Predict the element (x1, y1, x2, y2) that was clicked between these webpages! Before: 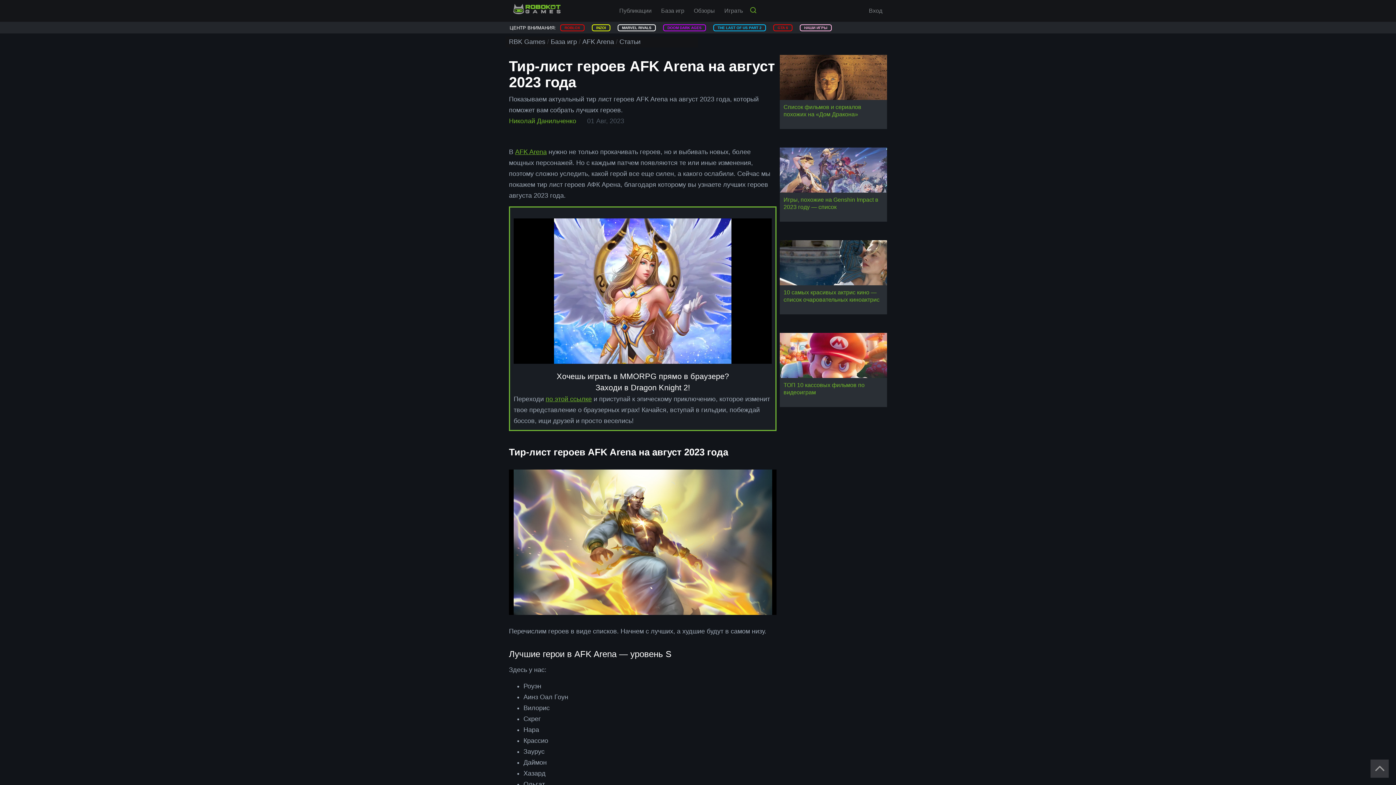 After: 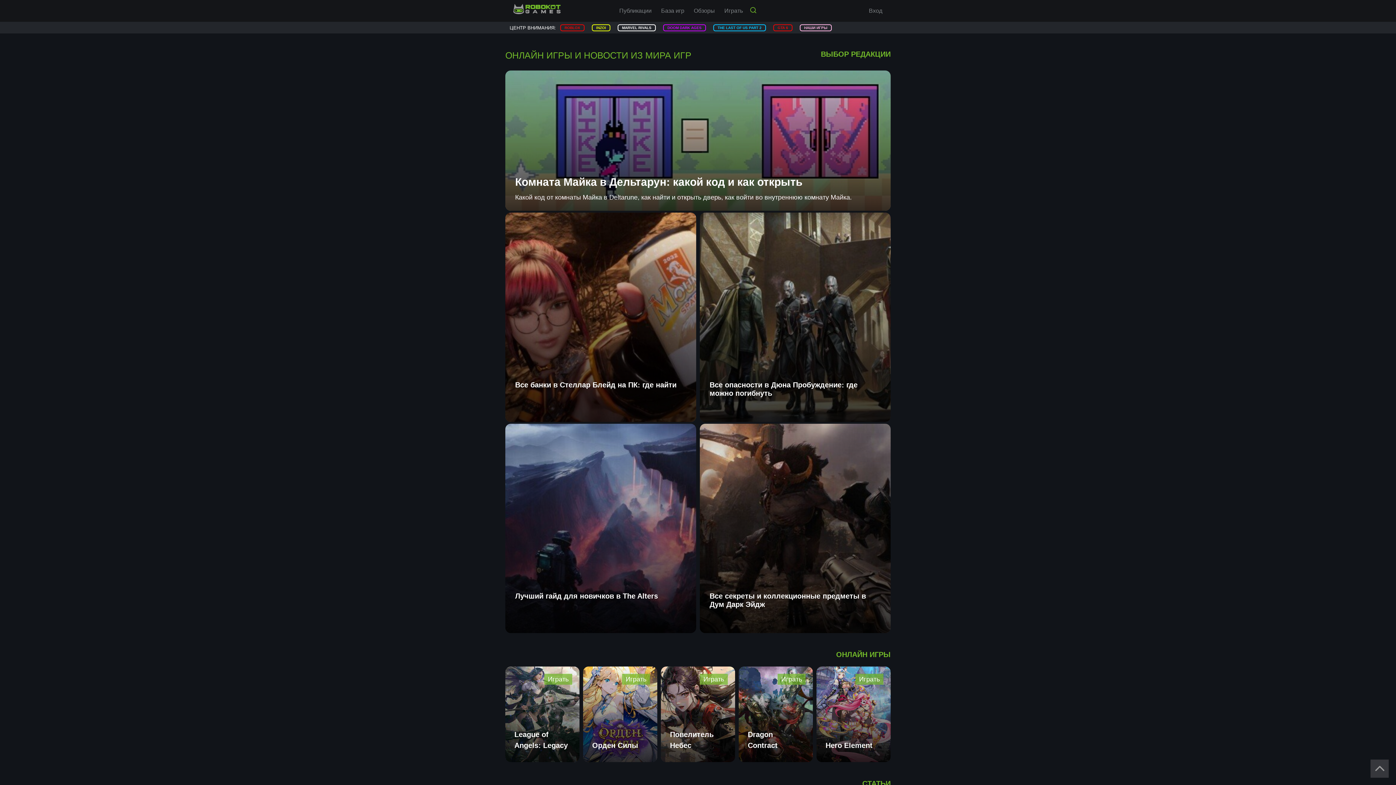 Action: bbox: (509, 38, 545, 45) label: RBK Games